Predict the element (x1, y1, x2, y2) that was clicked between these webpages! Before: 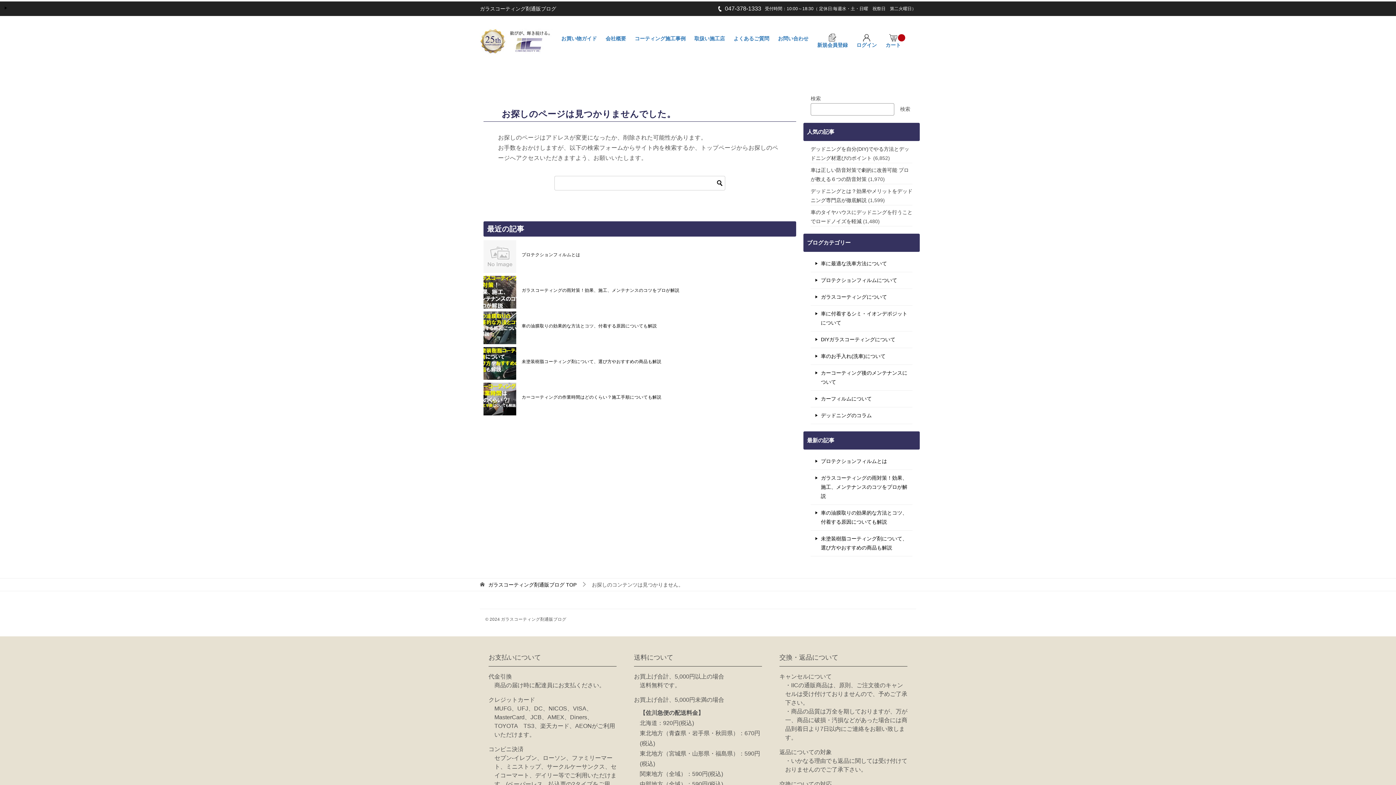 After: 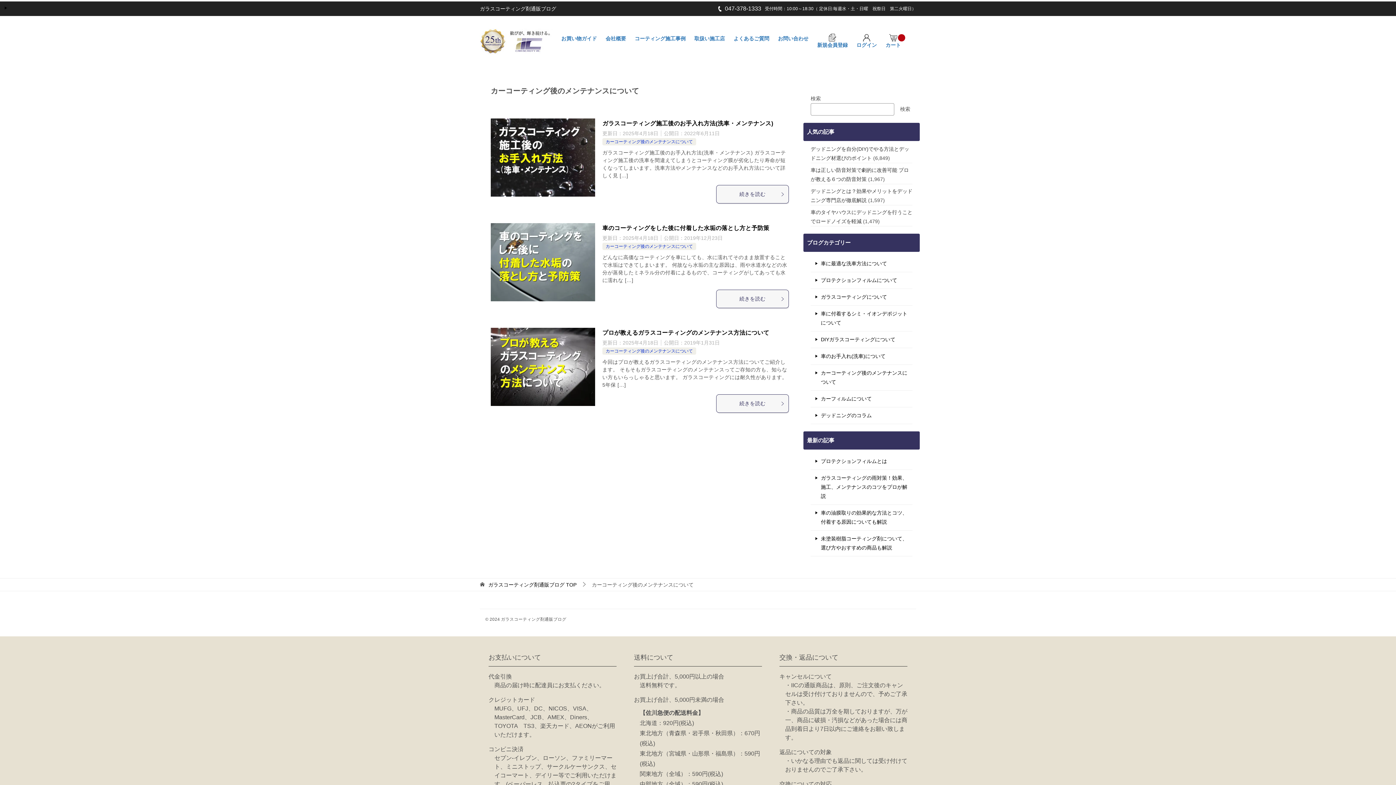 Action: label: カーコーティング後のメンテナンスについて bbox: (810, 365, 912, 390)